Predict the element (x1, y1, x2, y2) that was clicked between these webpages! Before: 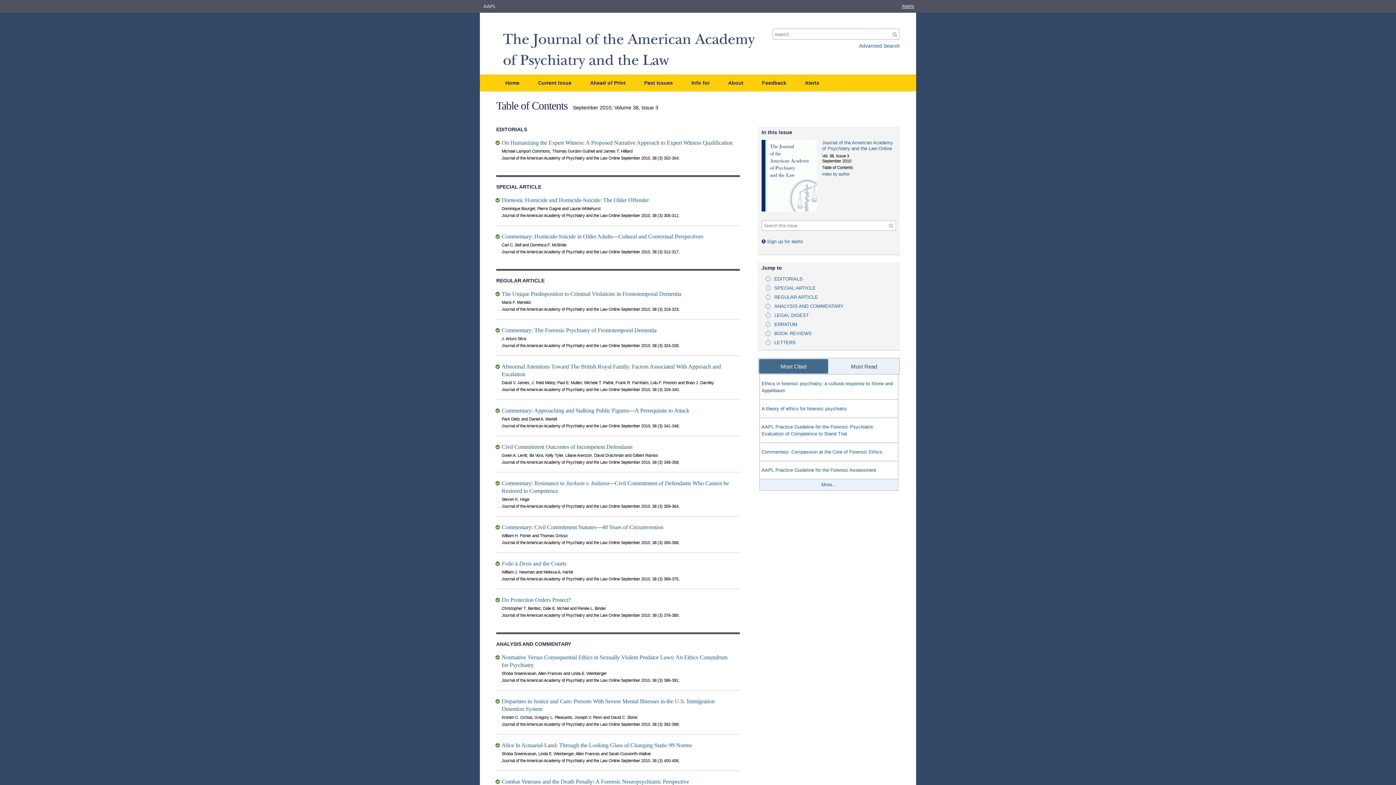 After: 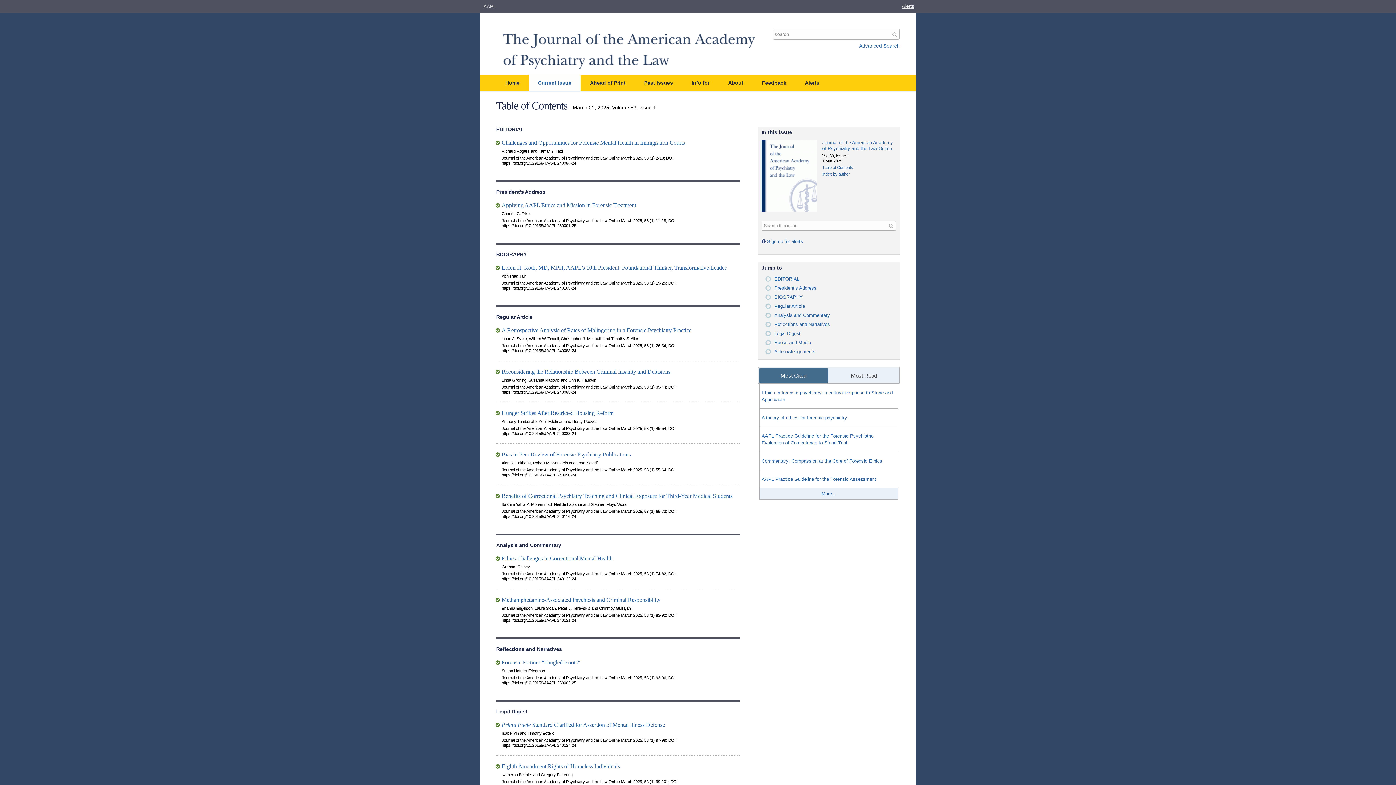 Action: bbox: (529, 74, 580, 91) label: Current Issue